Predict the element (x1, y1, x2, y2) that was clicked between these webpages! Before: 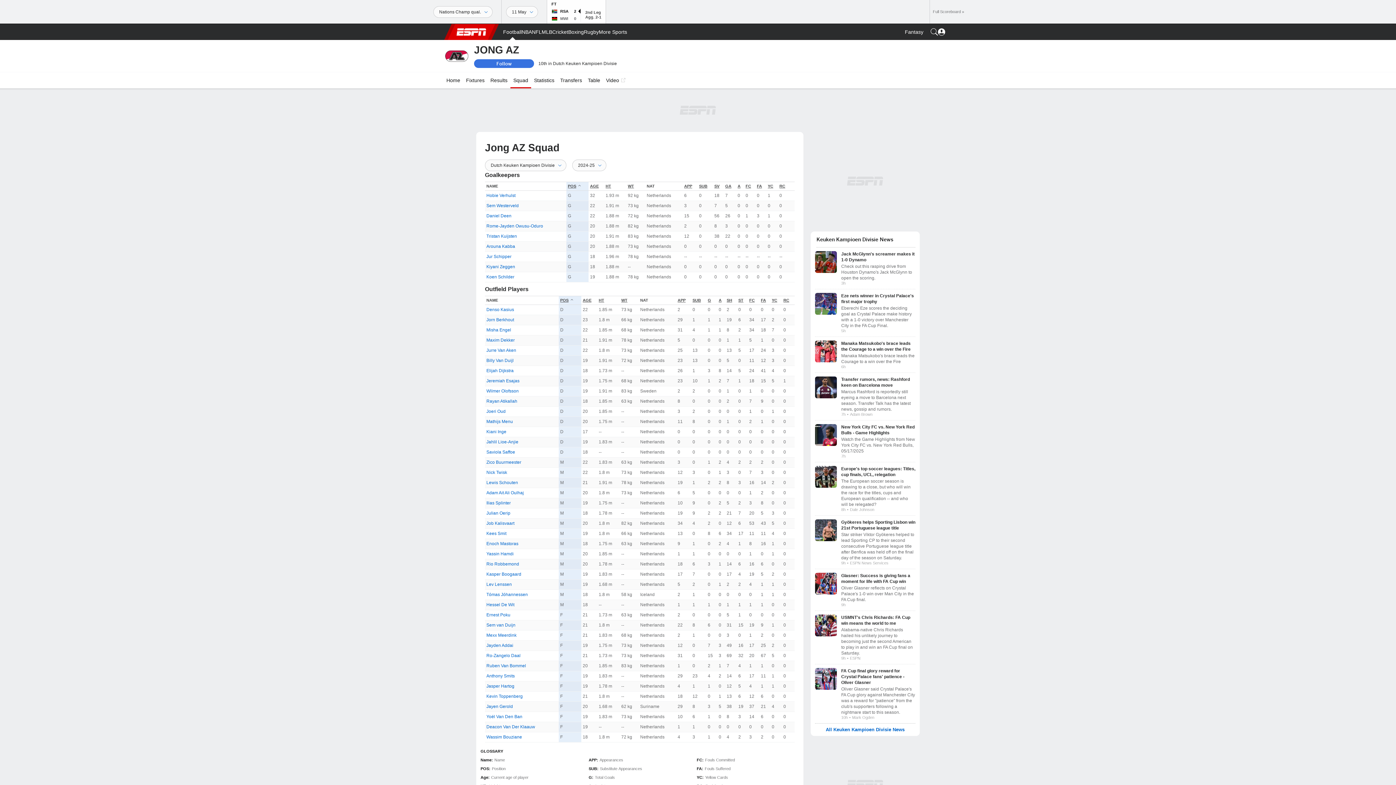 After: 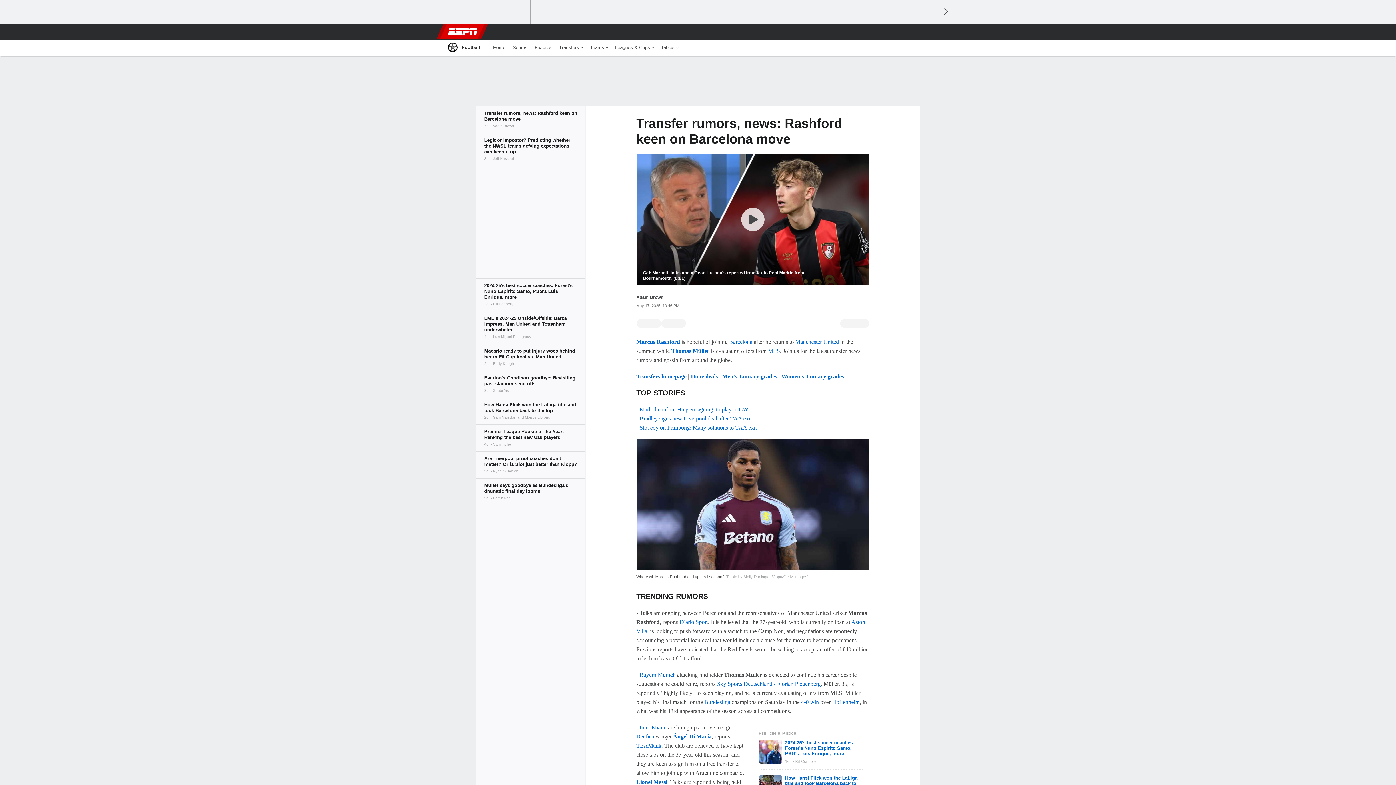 Action: label: Transfer rumors, news: Rashford keen on Barcelona move
Marcus Rashford is reportedly still eyeing a move to Barcelona next season. Transfer Talk has the latest news, gossip and rumors.
7h
Adam Brown bbox: (815, 376, 915, 416)